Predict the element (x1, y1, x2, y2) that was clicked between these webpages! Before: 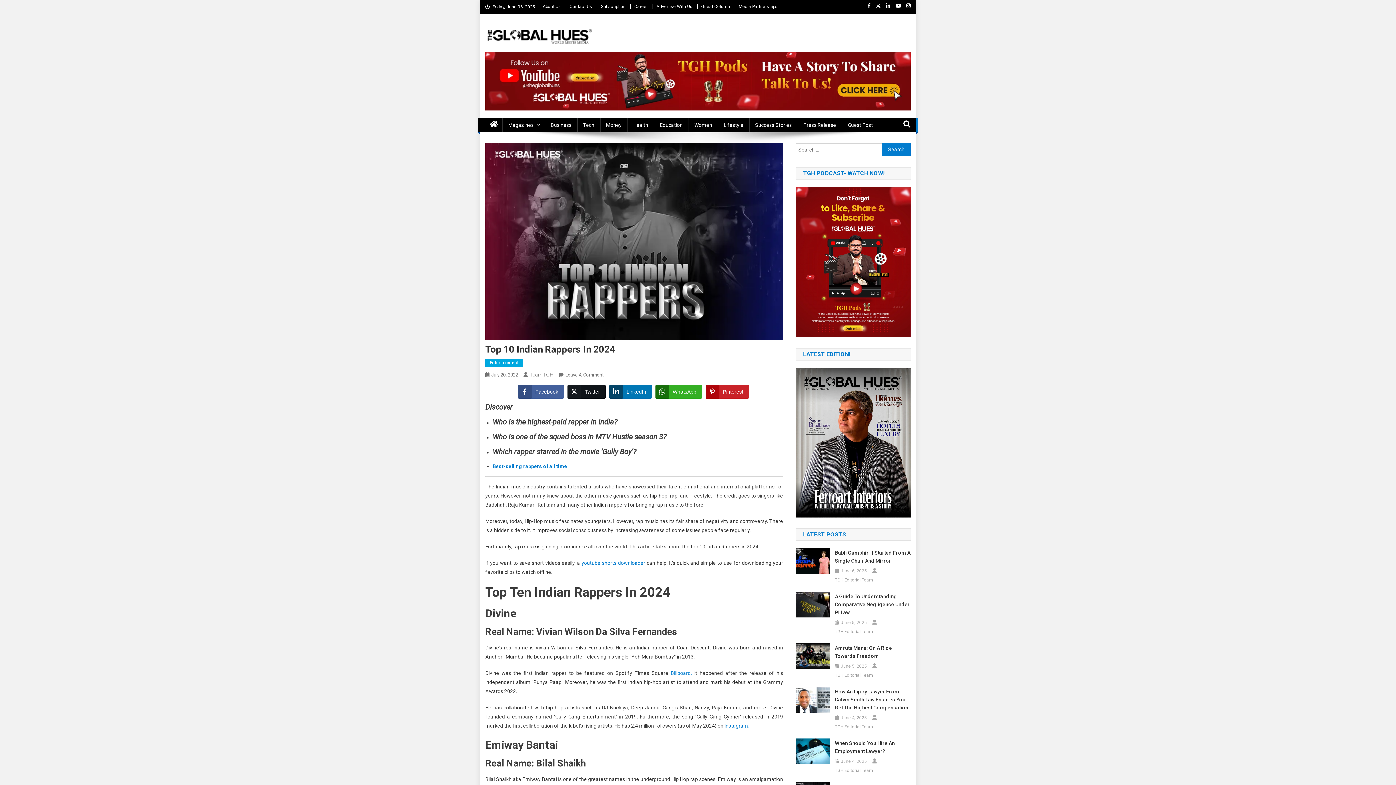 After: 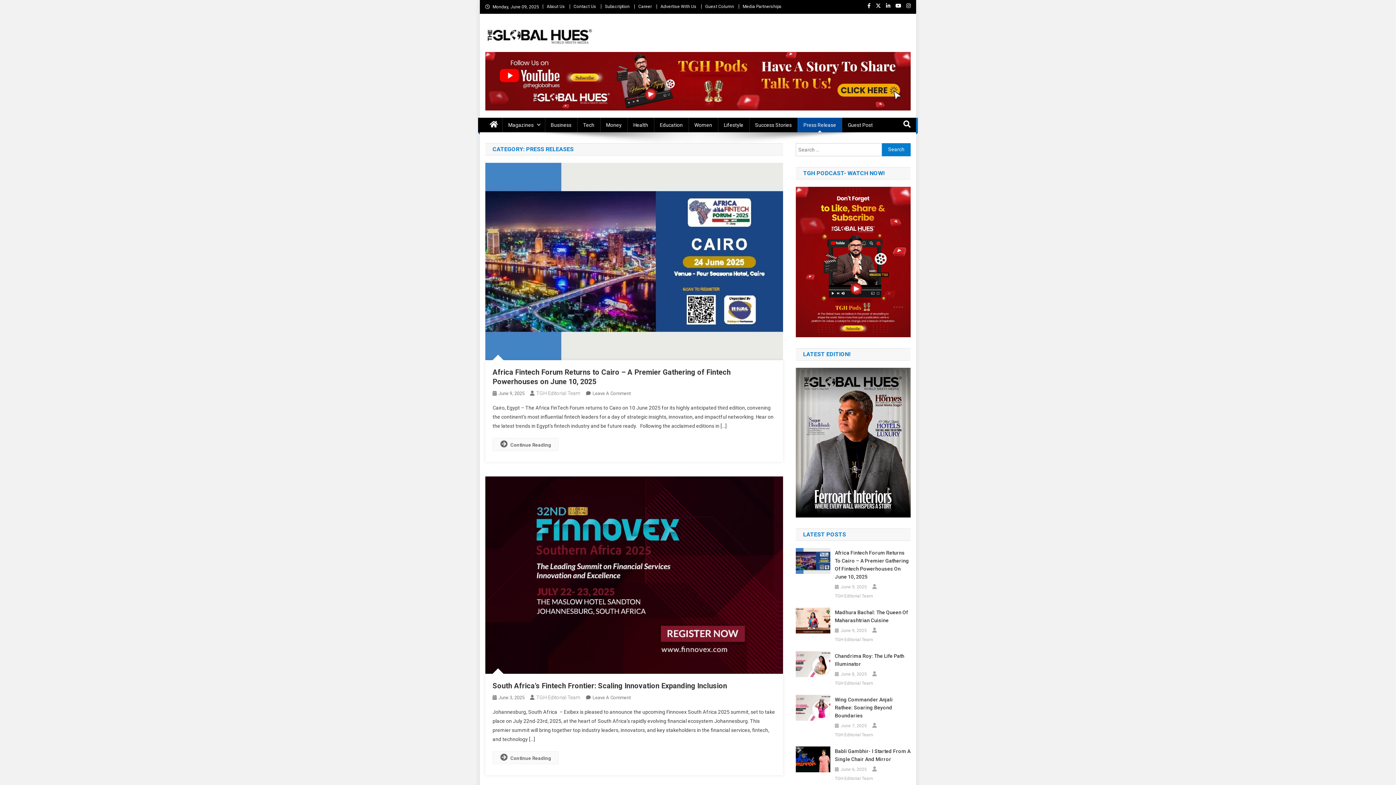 Action: label: Press Release bbox: (797, 117, 842, 132)